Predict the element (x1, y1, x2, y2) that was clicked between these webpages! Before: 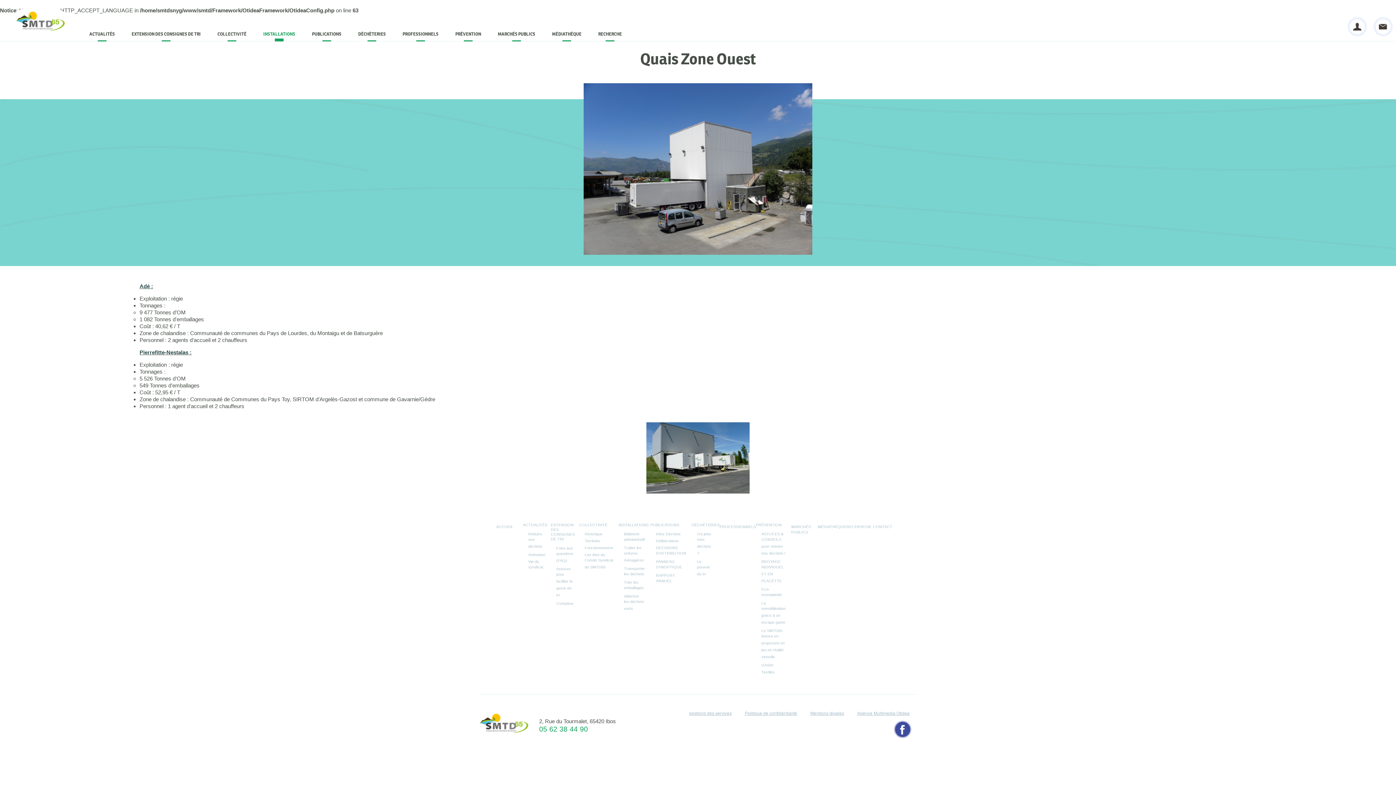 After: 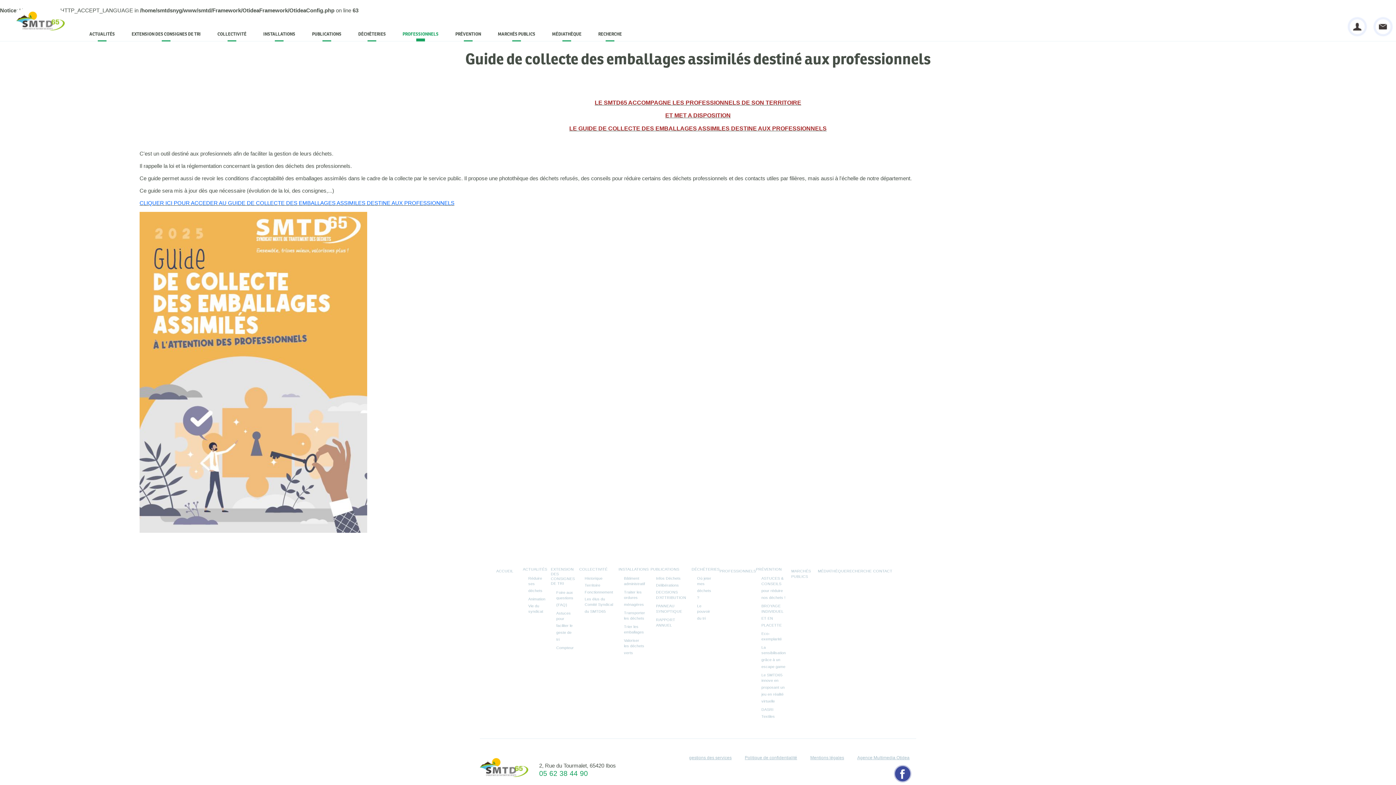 Action: bbox: (398, 26, 442, 41) label: PROFESSIONNELS